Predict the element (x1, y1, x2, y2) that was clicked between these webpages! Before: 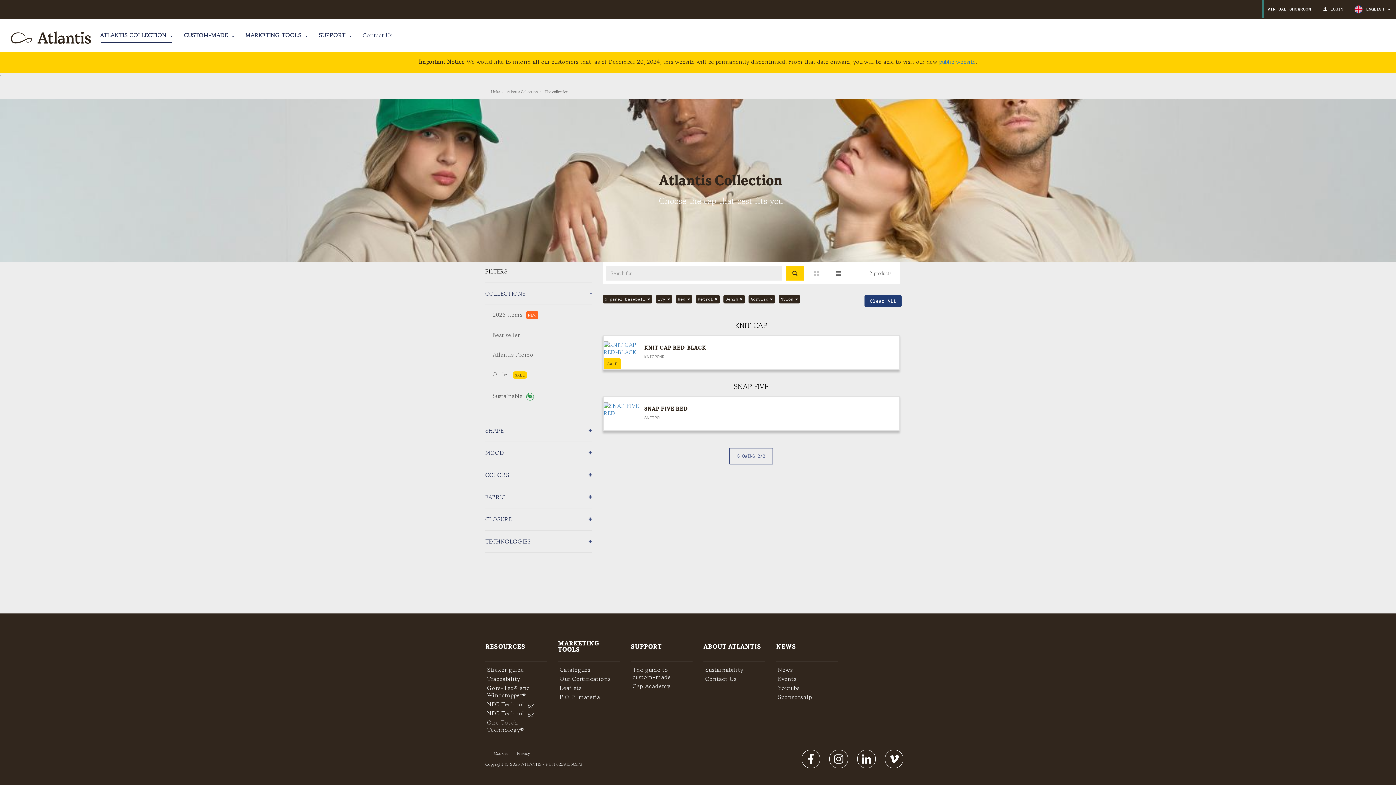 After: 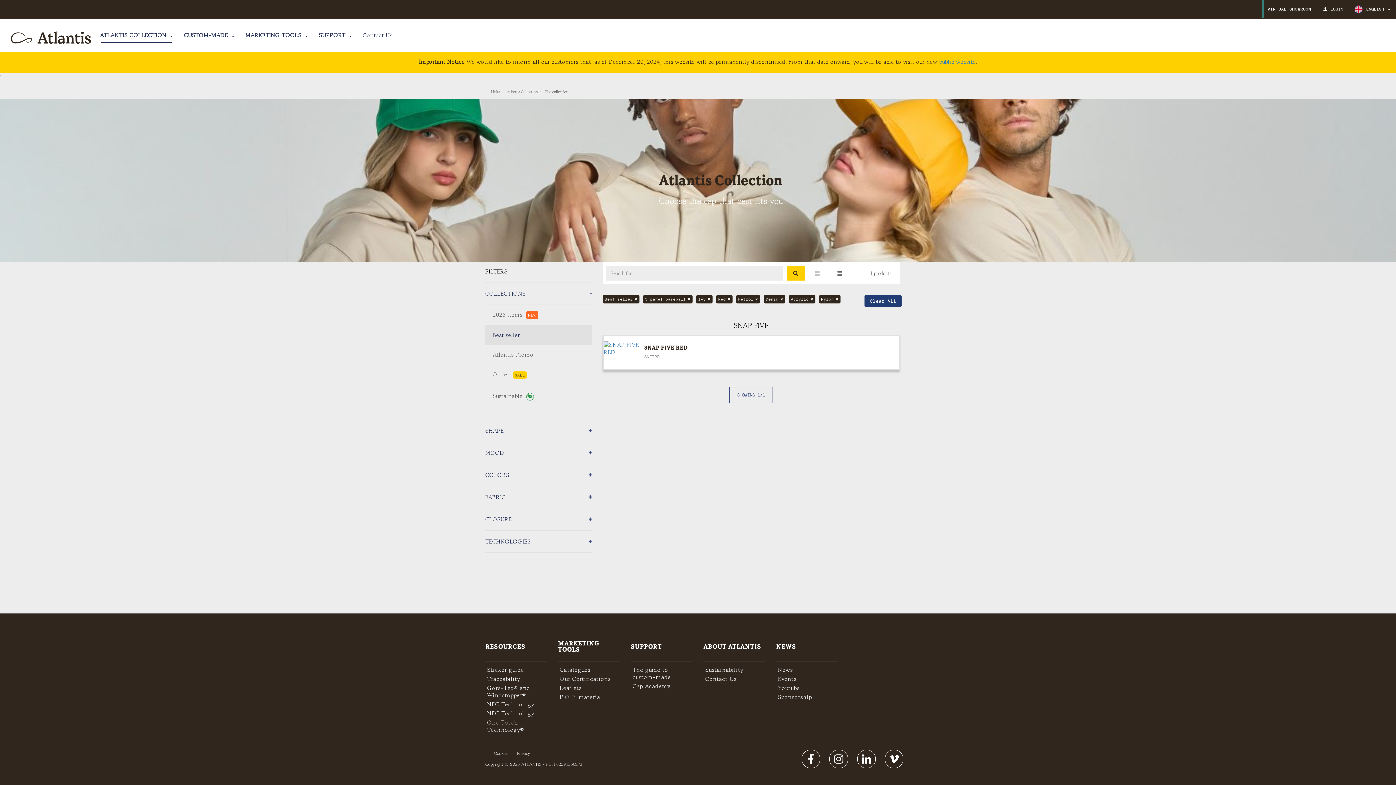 Action: label: Best seller bbox: (485, 325, 591, 345)